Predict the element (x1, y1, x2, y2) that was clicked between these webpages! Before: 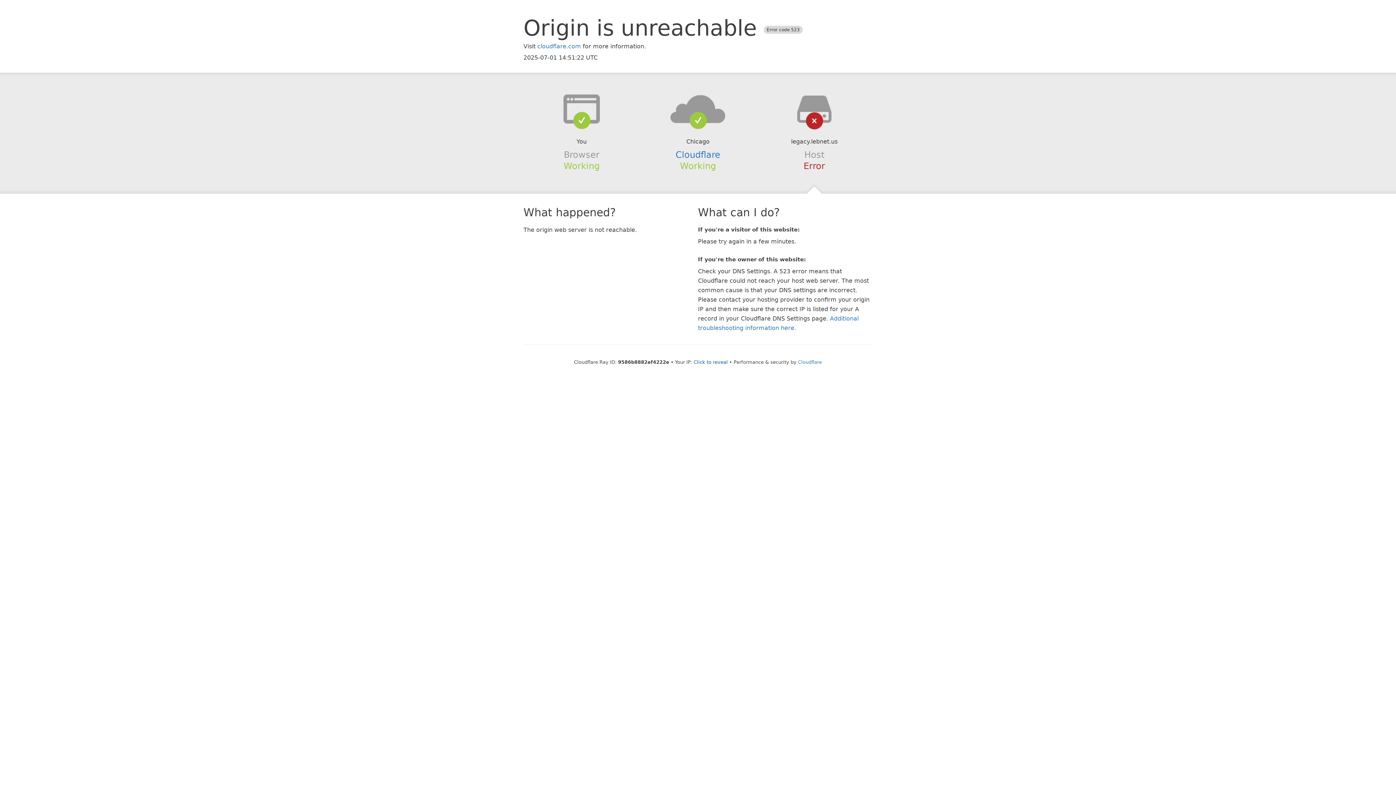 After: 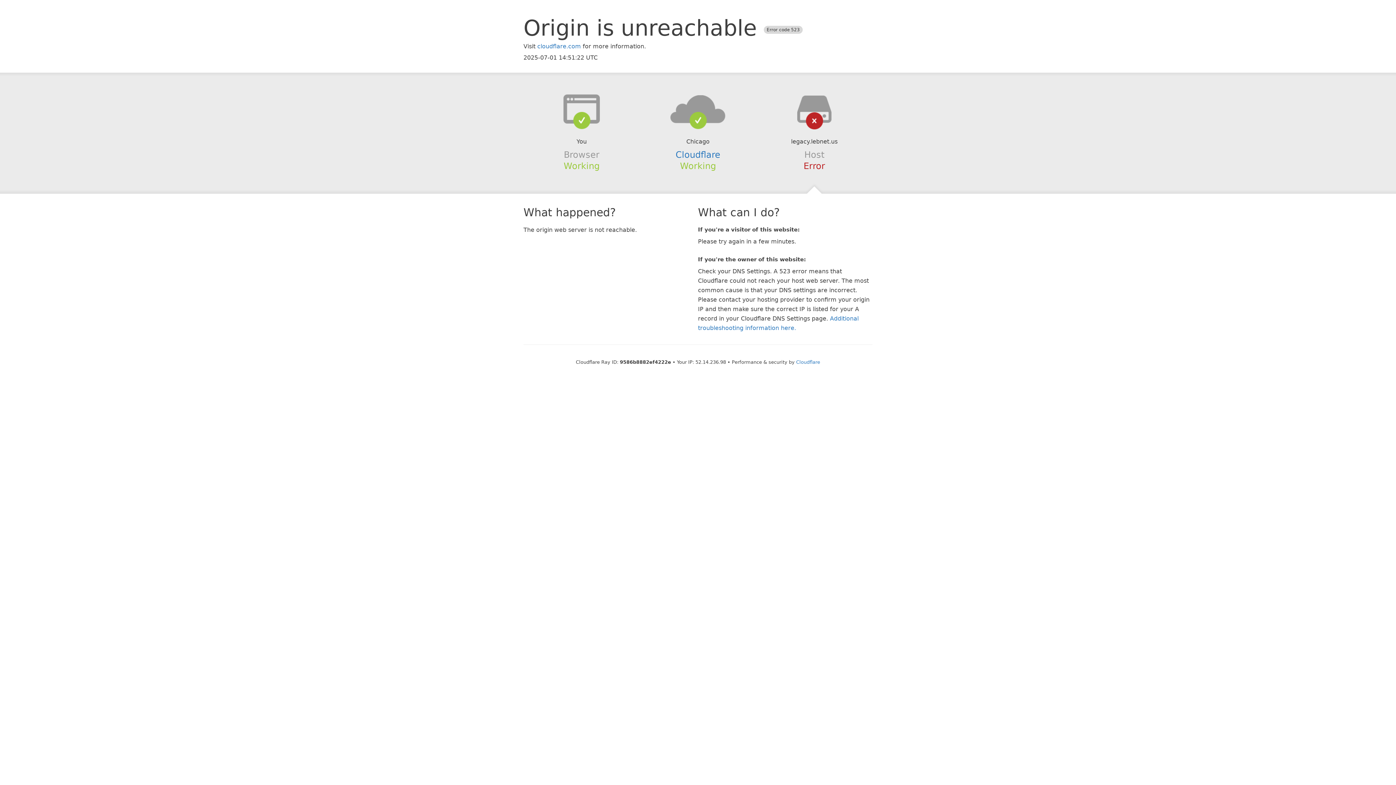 Action: label: Click to reveal bbox: (693, 359, 728, 364)